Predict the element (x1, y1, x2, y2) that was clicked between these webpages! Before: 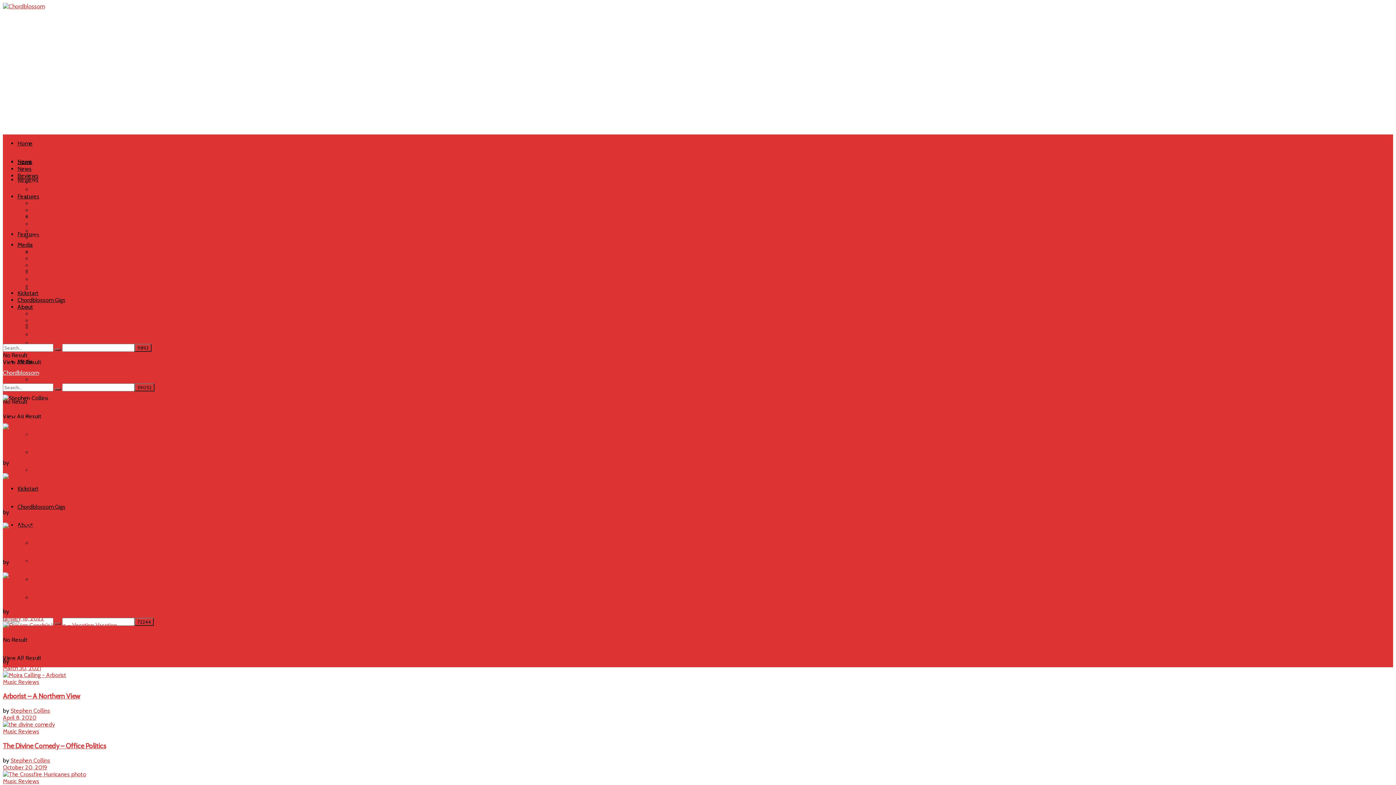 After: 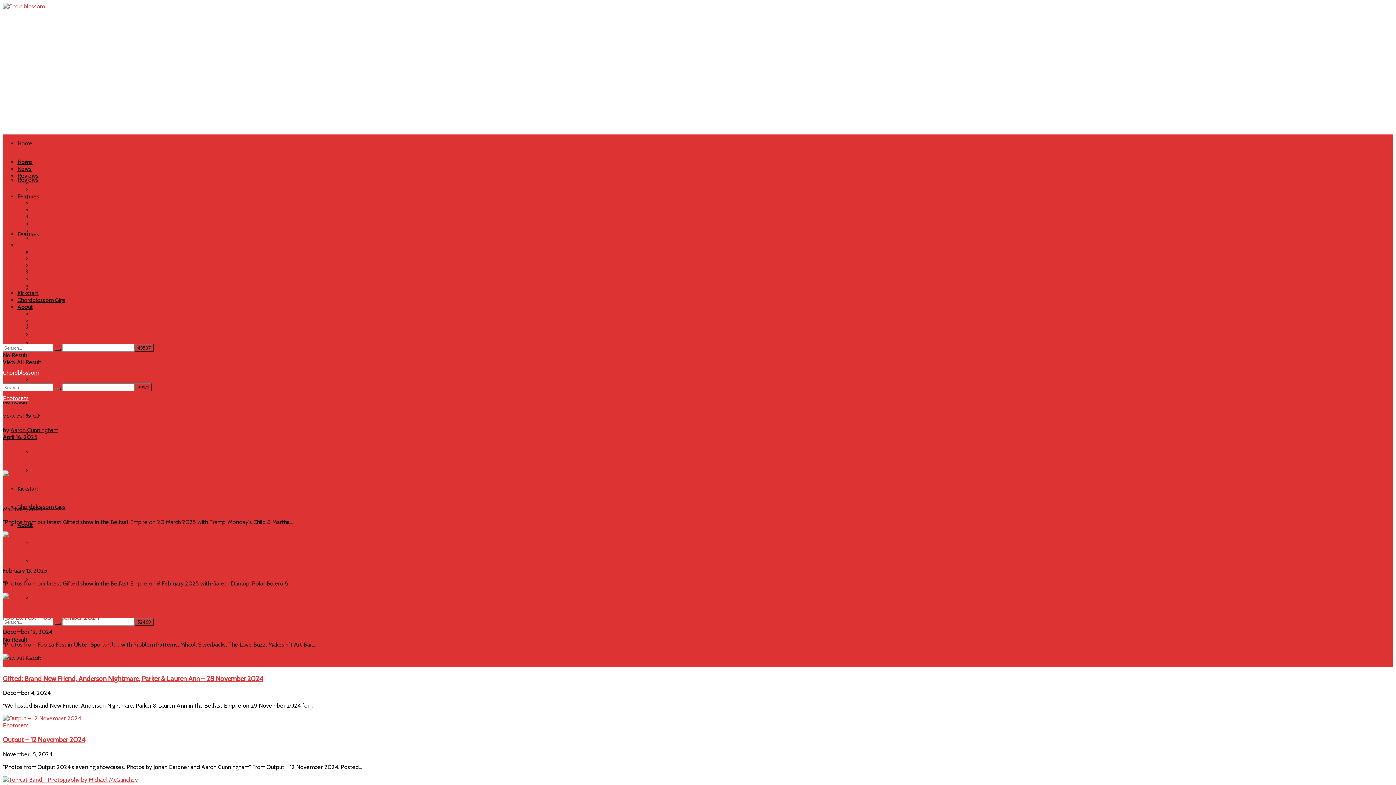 Action: label: Photosets bbox: (32, 255, 57, 262)